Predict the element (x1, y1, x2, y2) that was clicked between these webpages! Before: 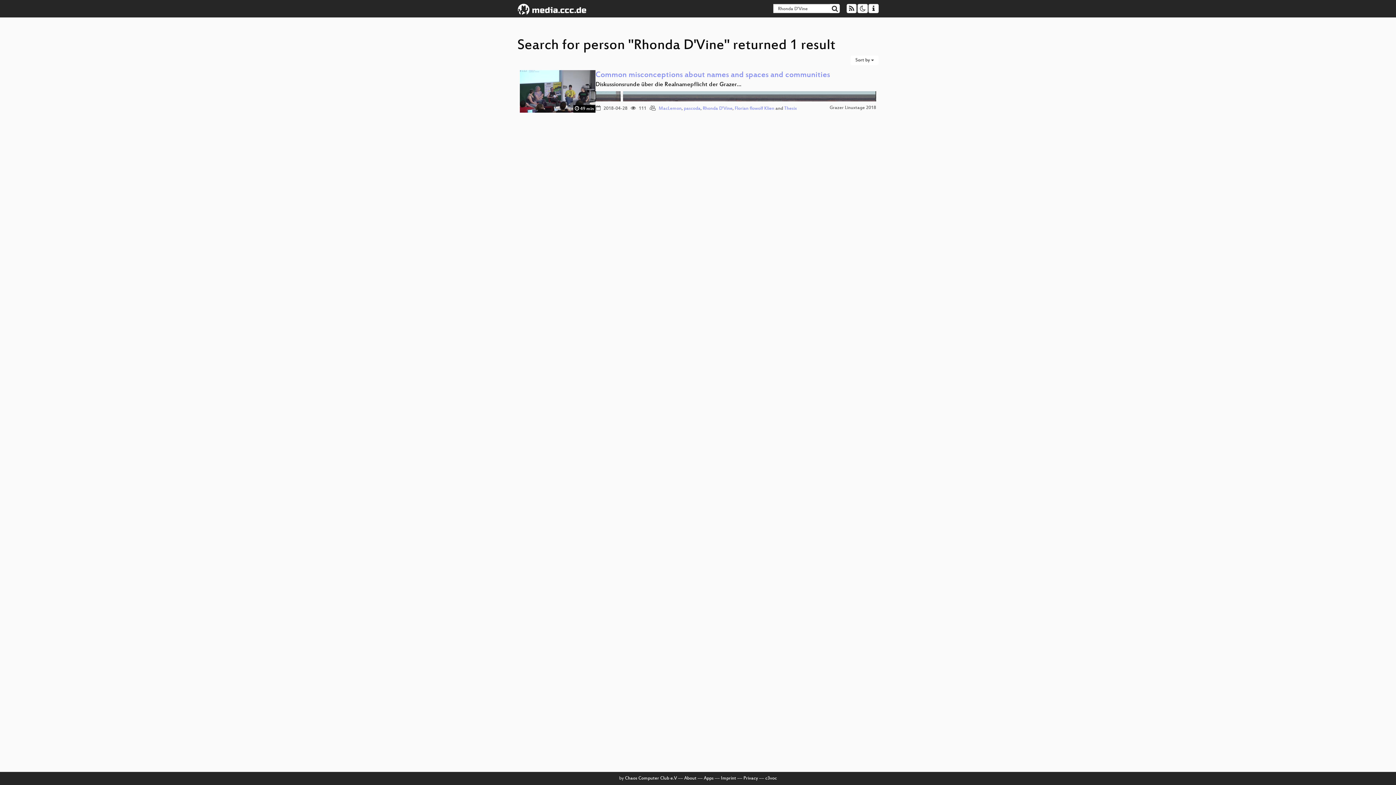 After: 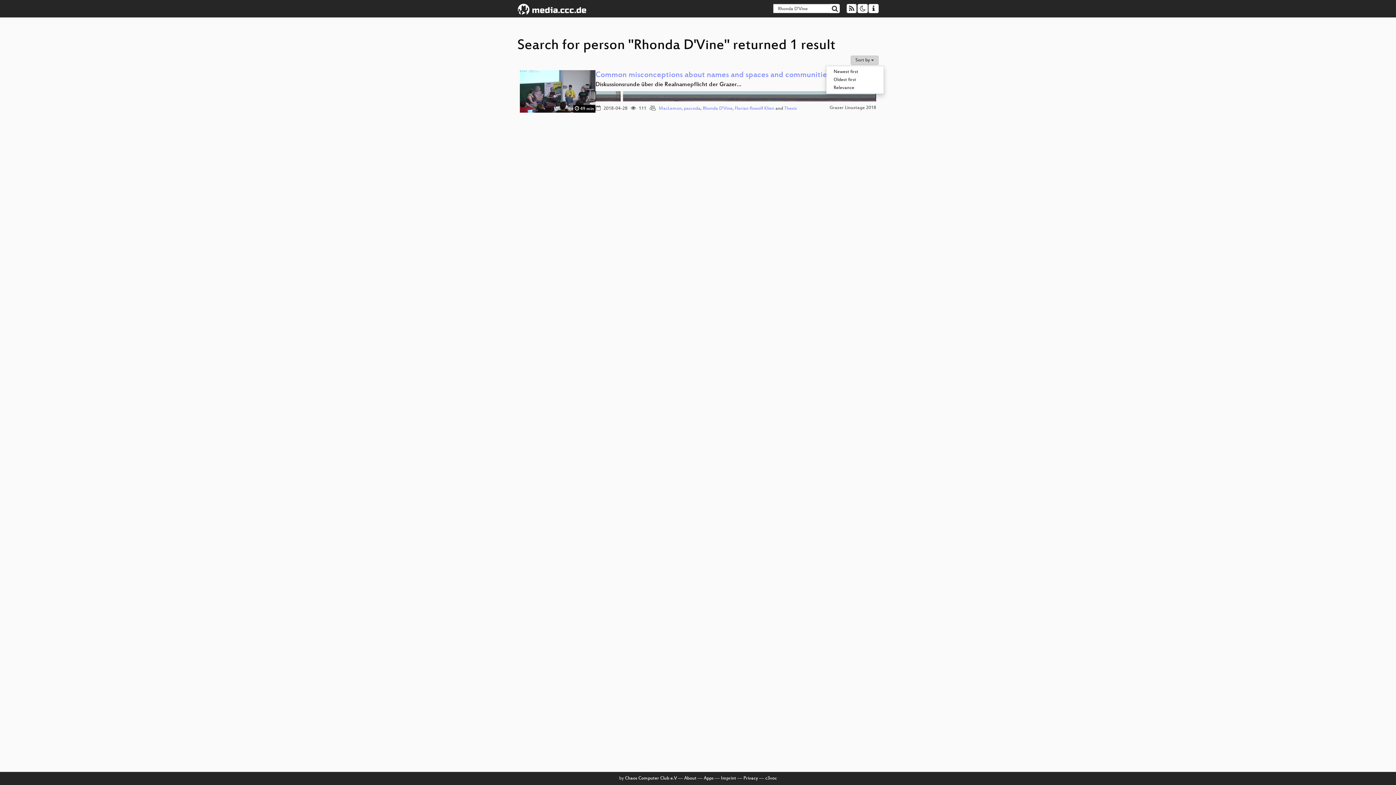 Action: bbox: (850, 55, 878, 65) label: Sort by 